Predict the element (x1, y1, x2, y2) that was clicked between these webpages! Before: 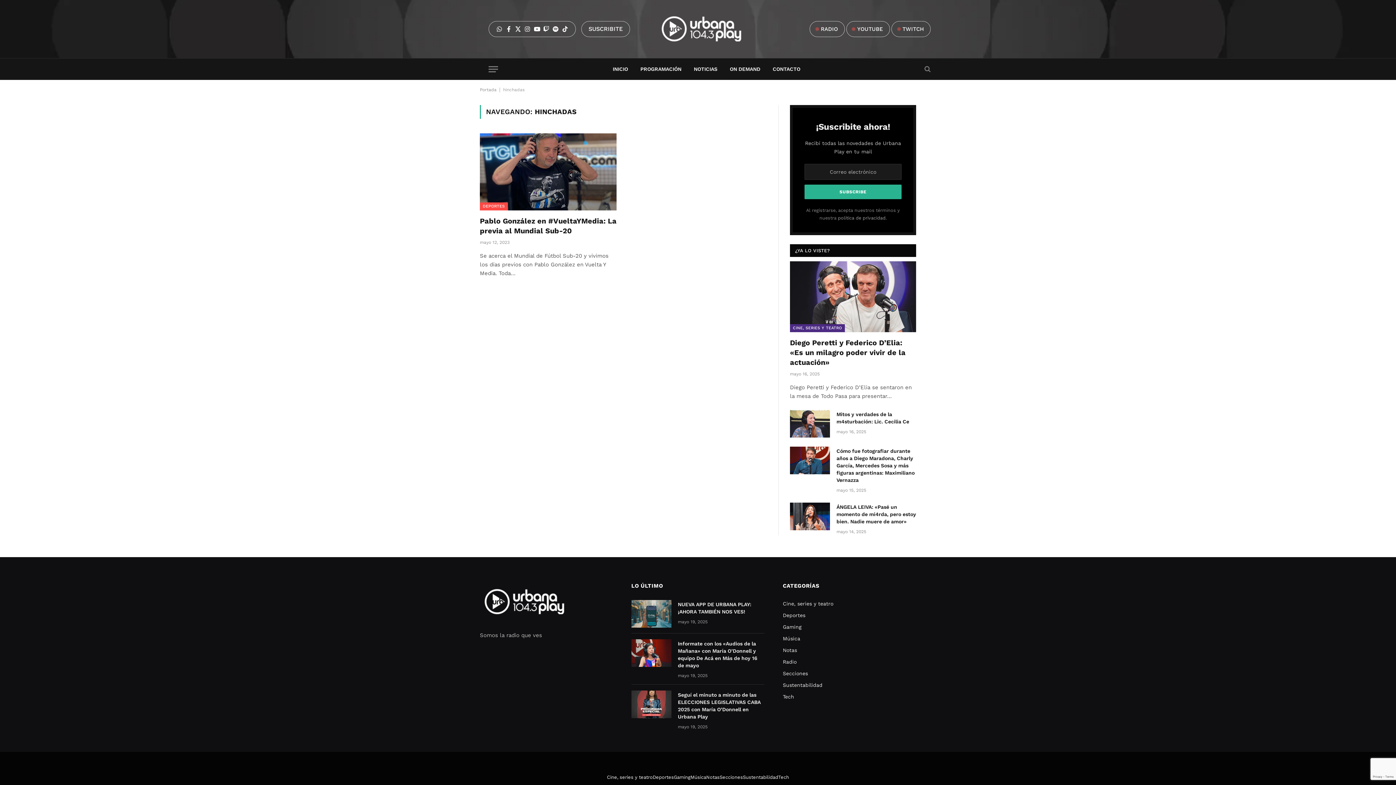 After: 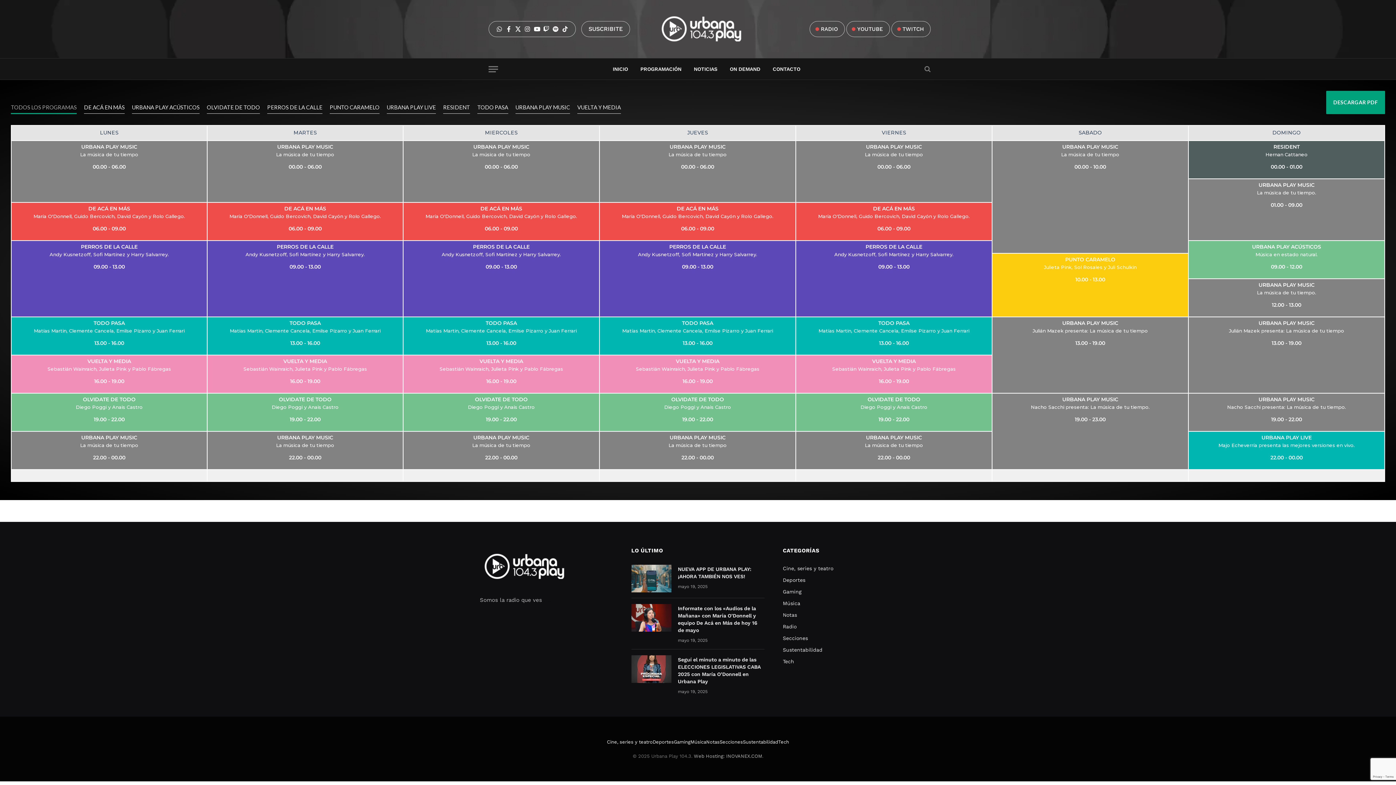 Action: label: PROGRAMACIÓN bbox: (634, 58, 687, 79)